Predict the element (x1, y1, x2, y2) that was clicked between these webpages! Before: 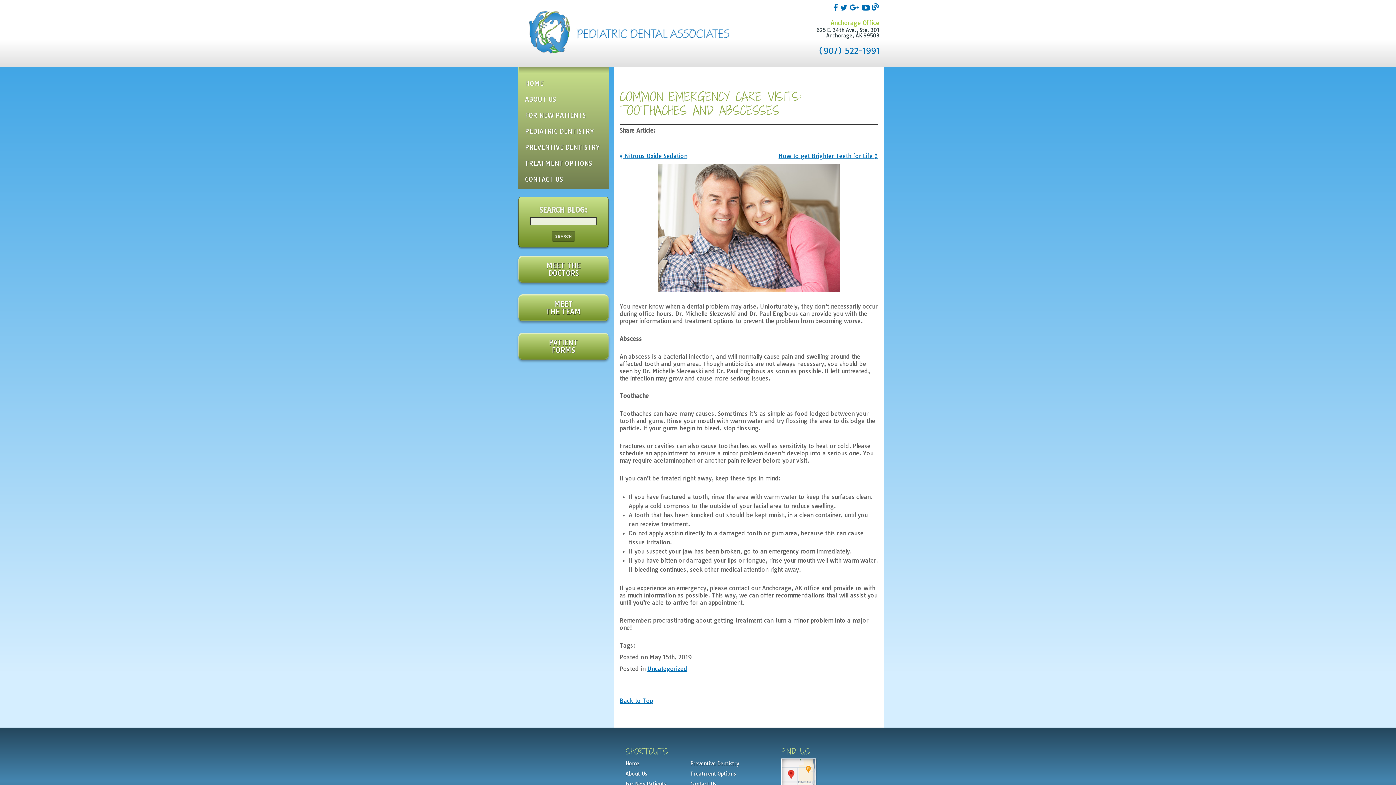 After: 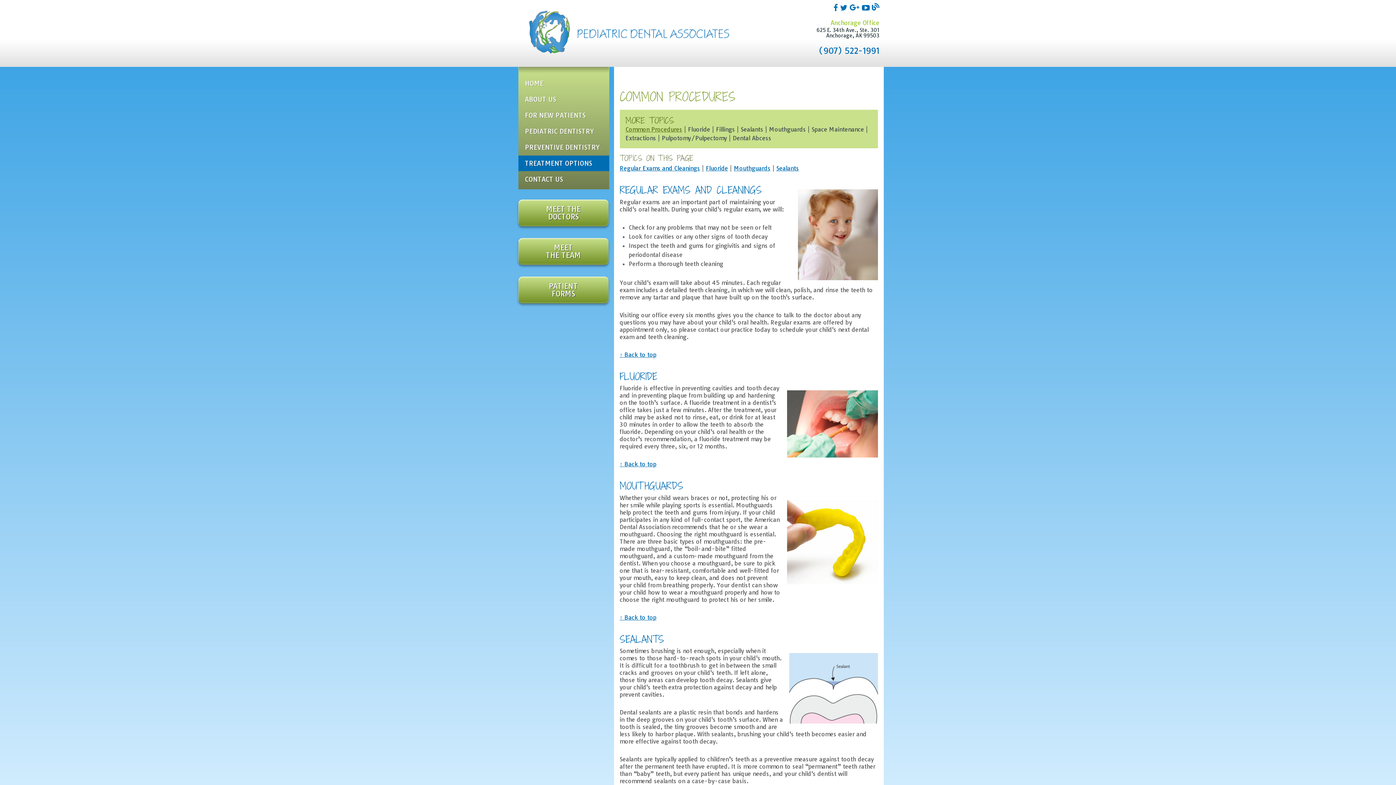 Action: bbox: (690, 769, 749, 779) label: Treatment Options